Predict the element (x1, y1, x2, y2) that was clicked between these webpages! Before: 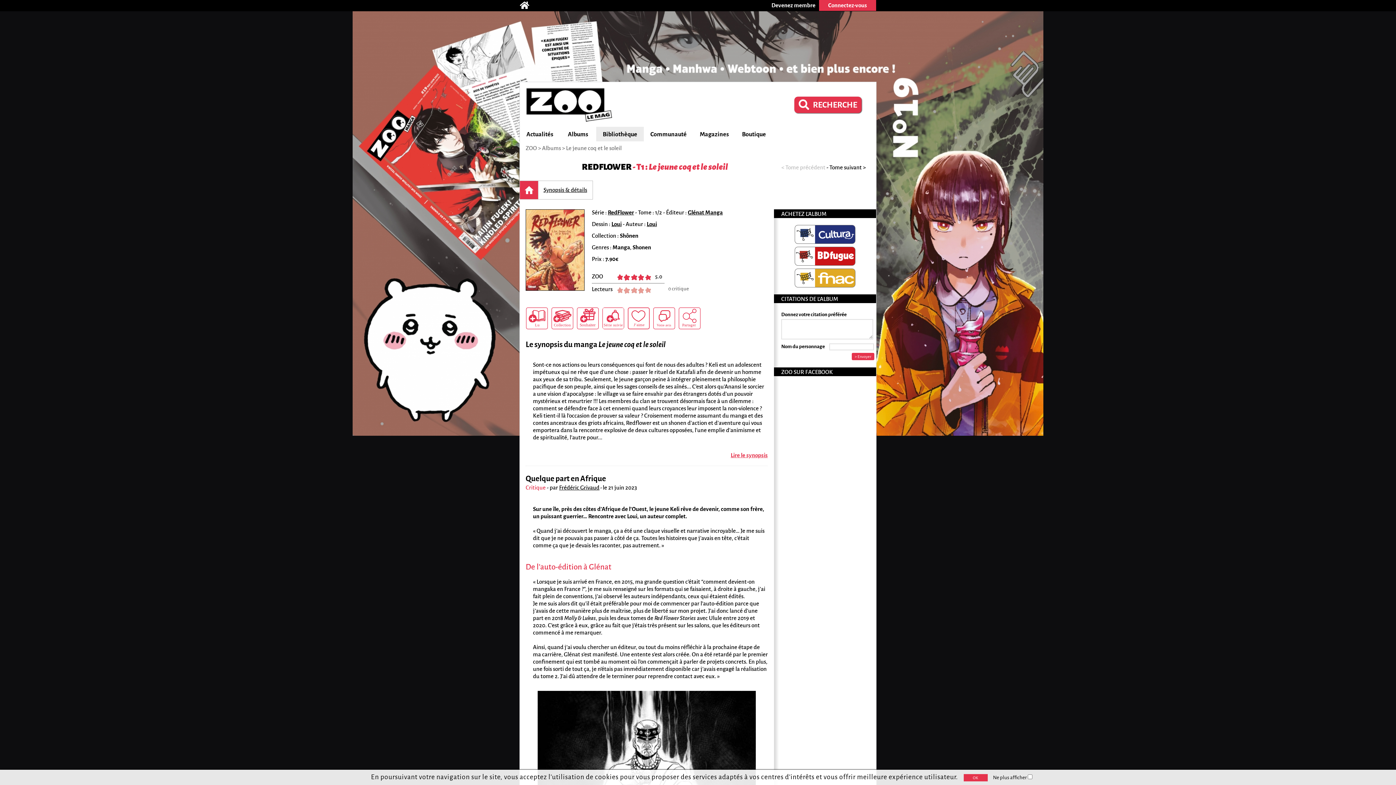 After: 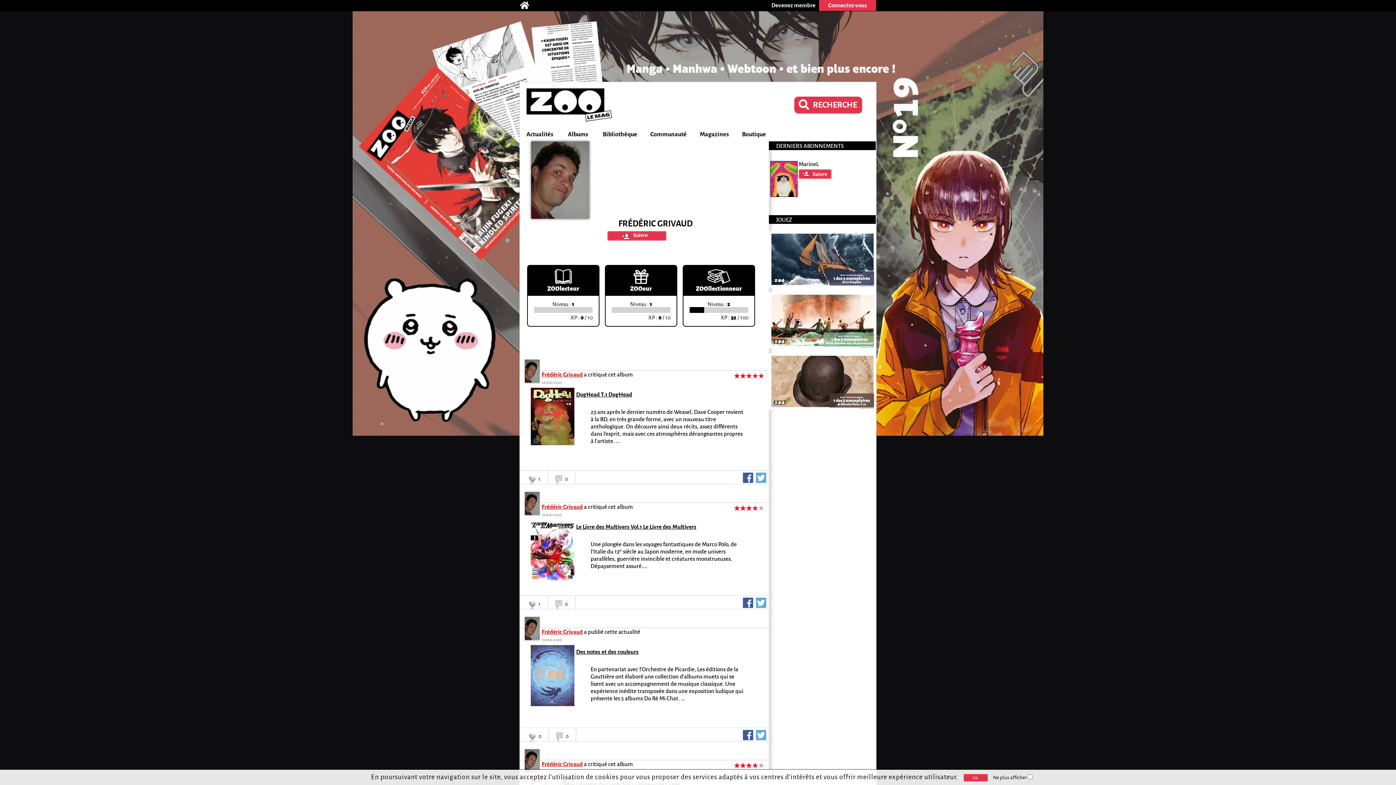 Action: label: Frédéric Grivaud bbox: (559, 484, 599, 490)